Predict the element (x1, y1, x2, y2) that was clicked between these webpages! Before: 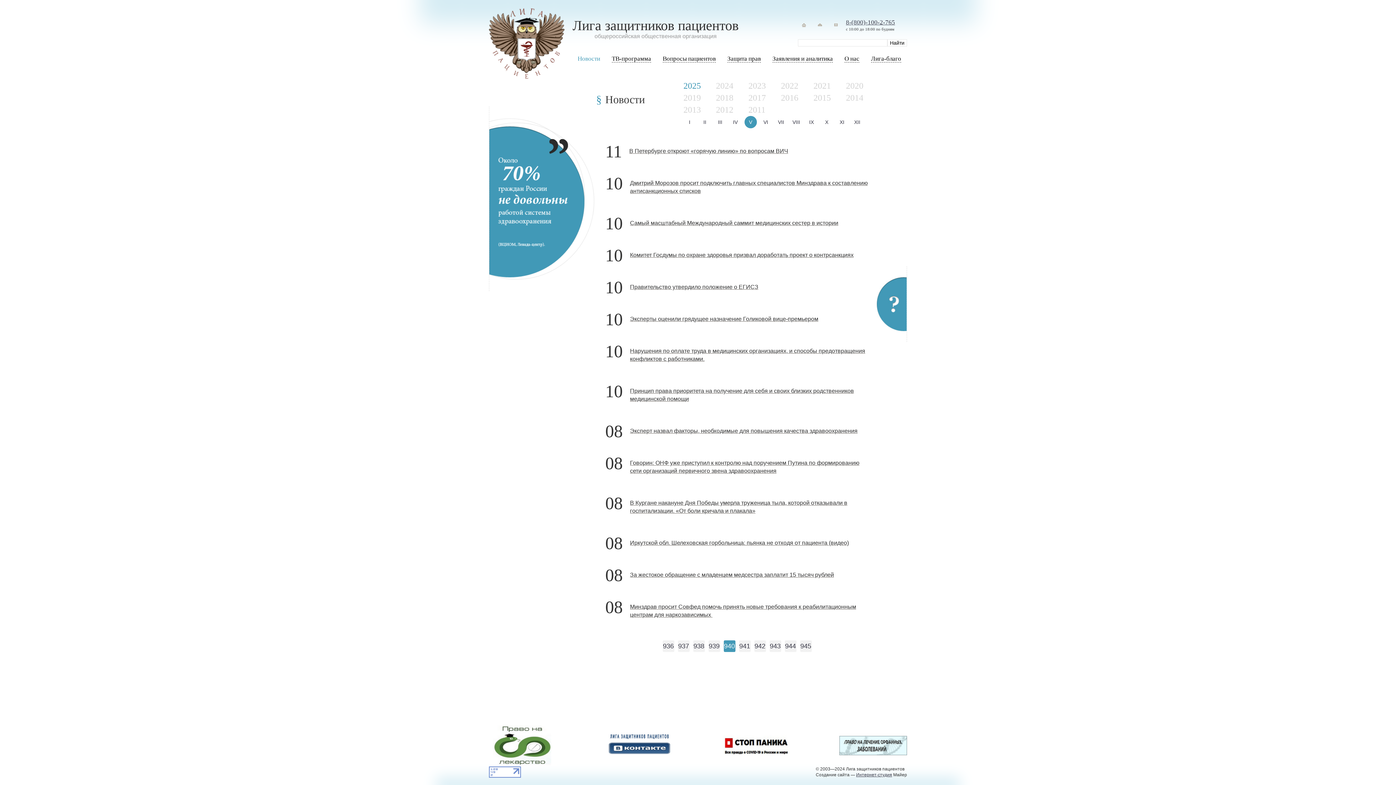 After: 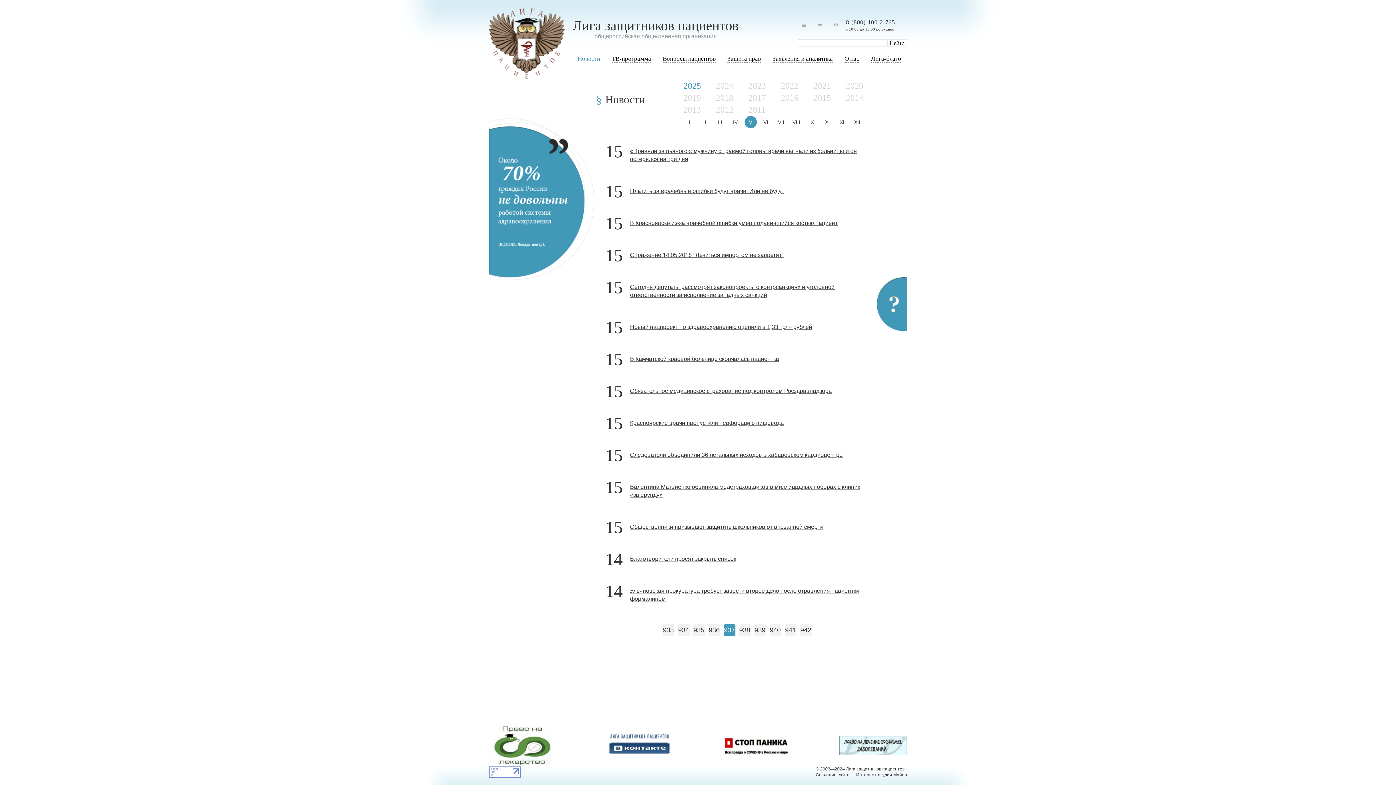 Action: label: 937 bbox: (678, 640, 689, 652)